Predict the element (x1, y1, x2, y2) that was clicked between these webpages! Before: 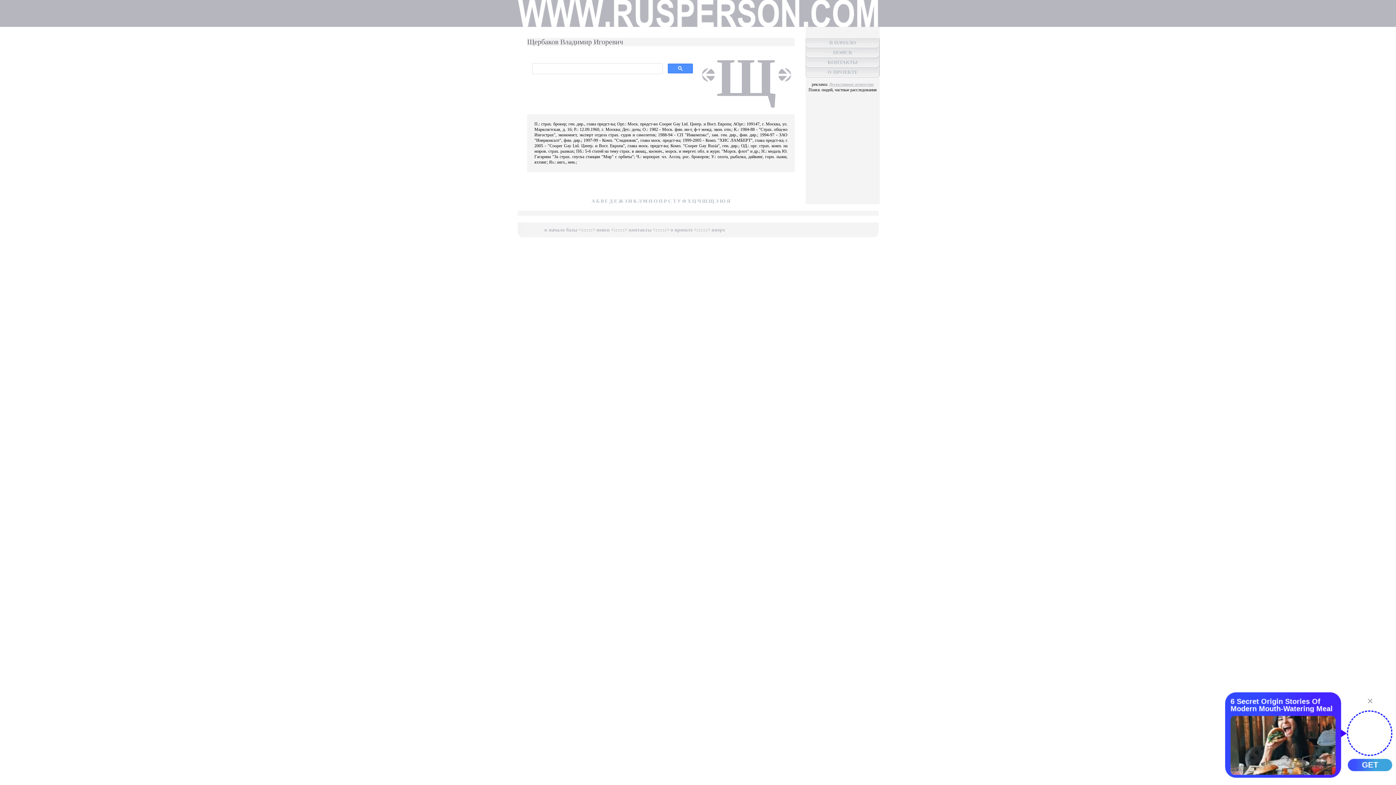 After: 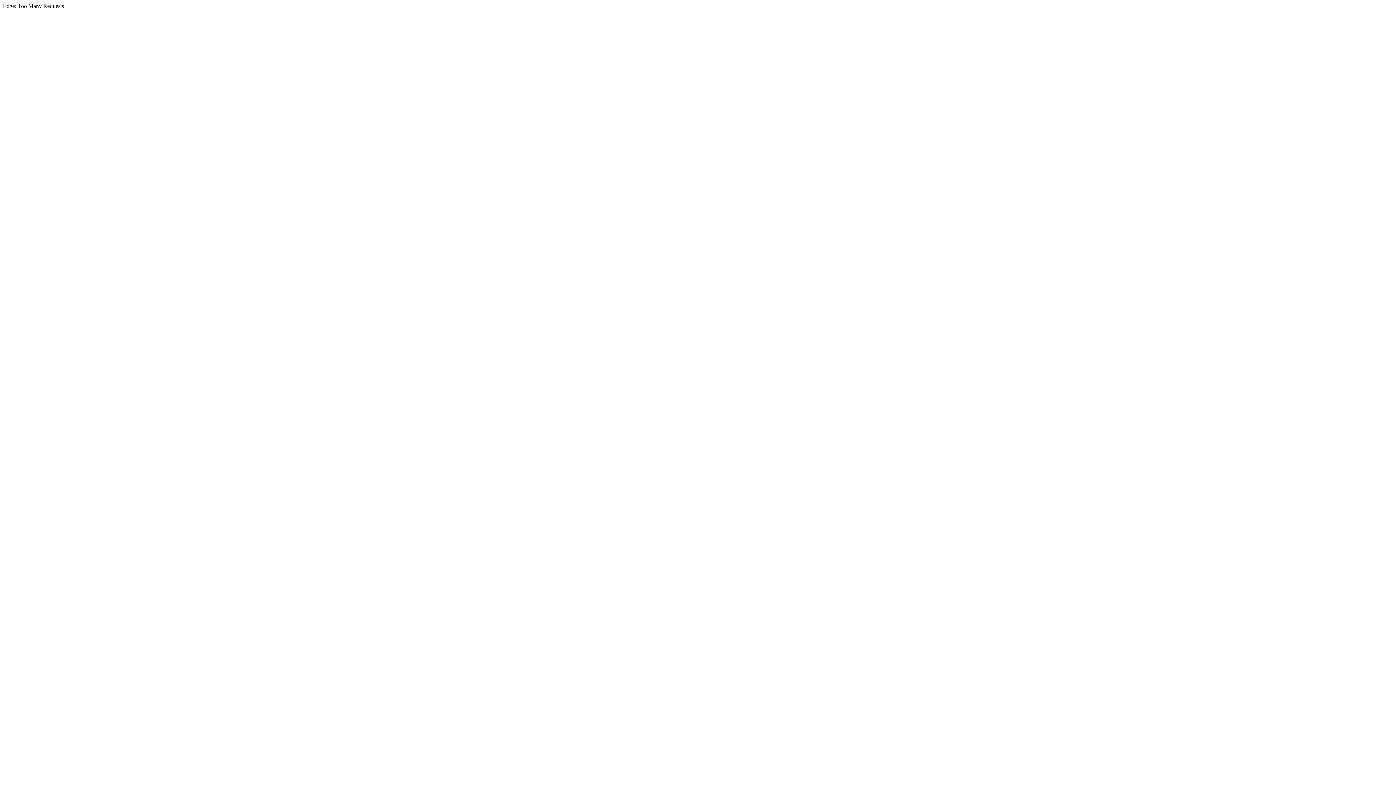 Action: label: контакты bbox: (628, 227, 651, 232)